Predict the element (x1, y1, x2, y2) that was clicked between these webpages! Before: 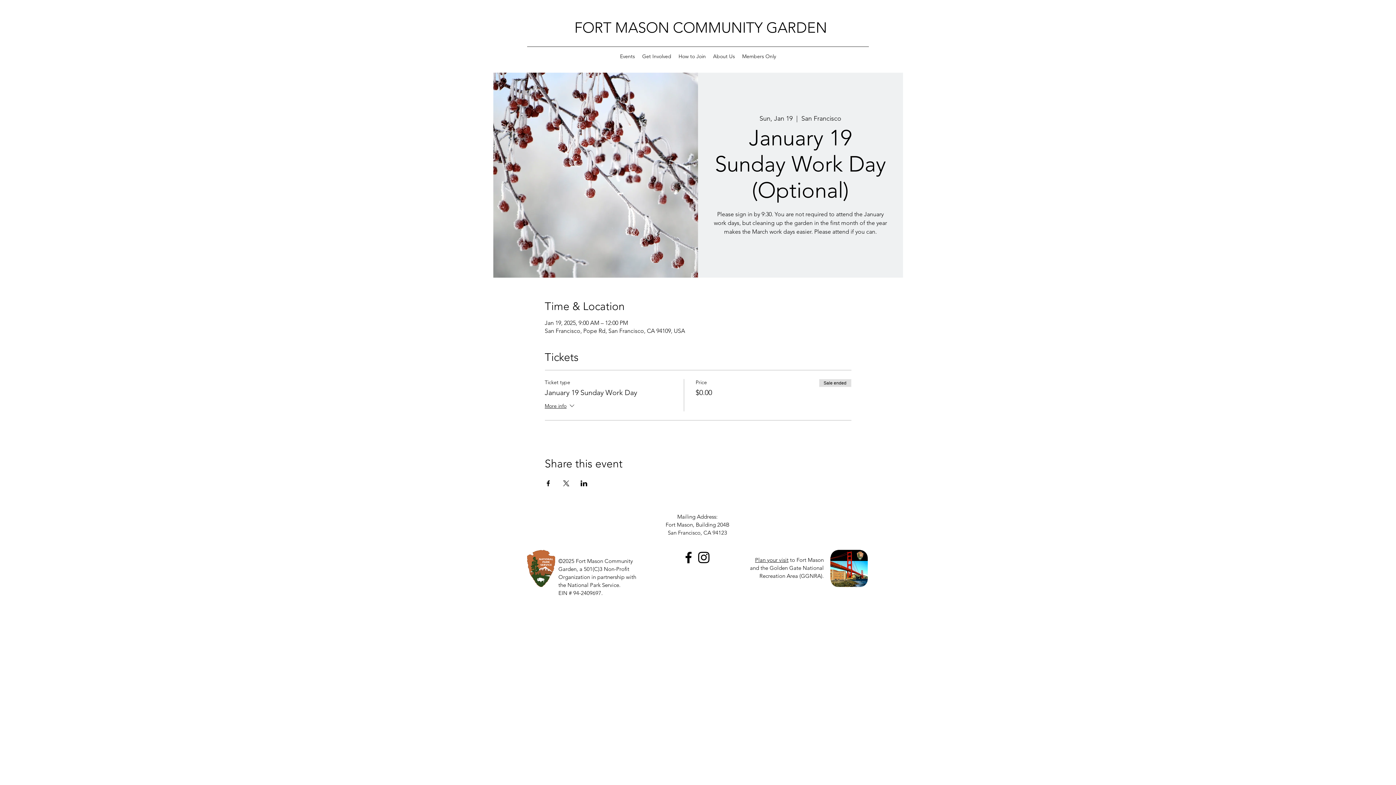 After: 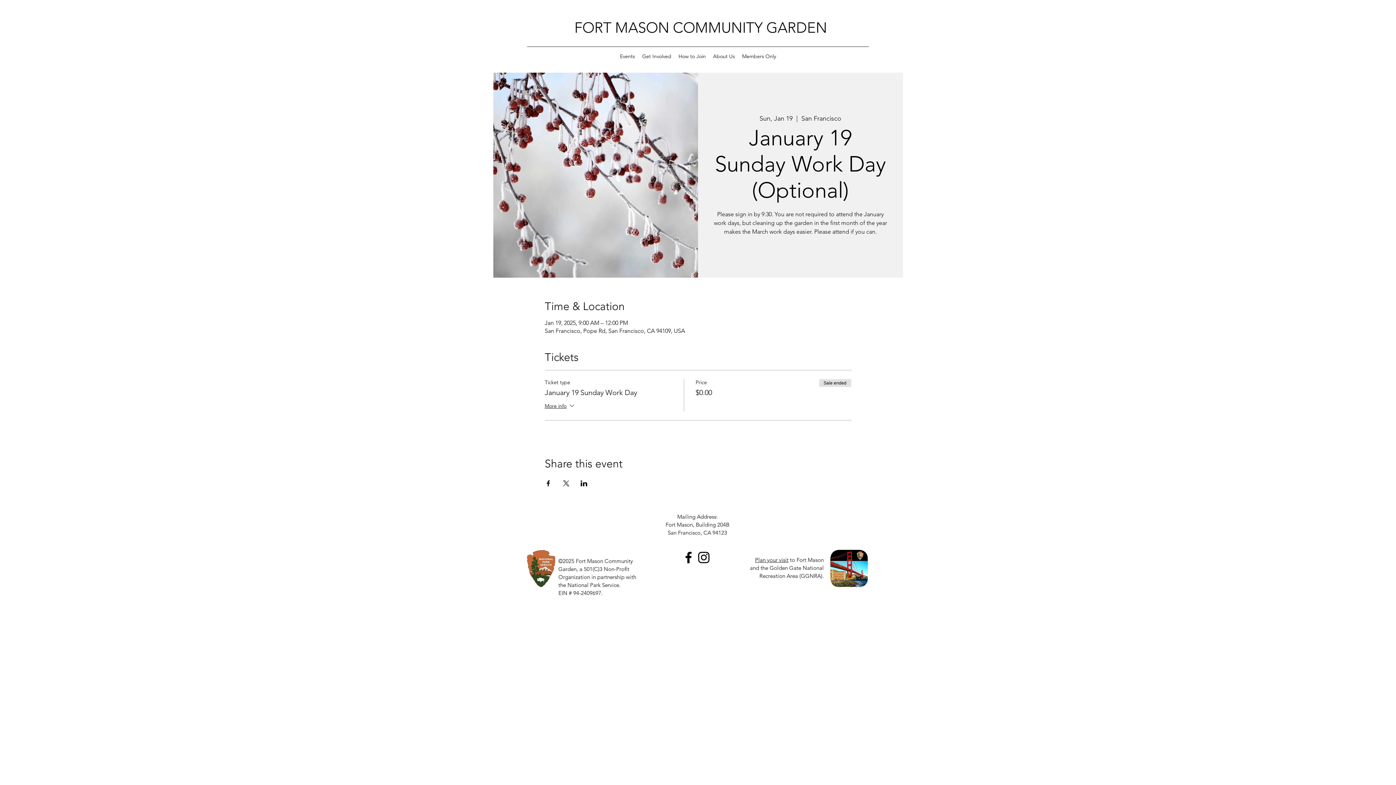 Action: bbox: (580, 480, 587, 486) label: Share event on LinkedIn